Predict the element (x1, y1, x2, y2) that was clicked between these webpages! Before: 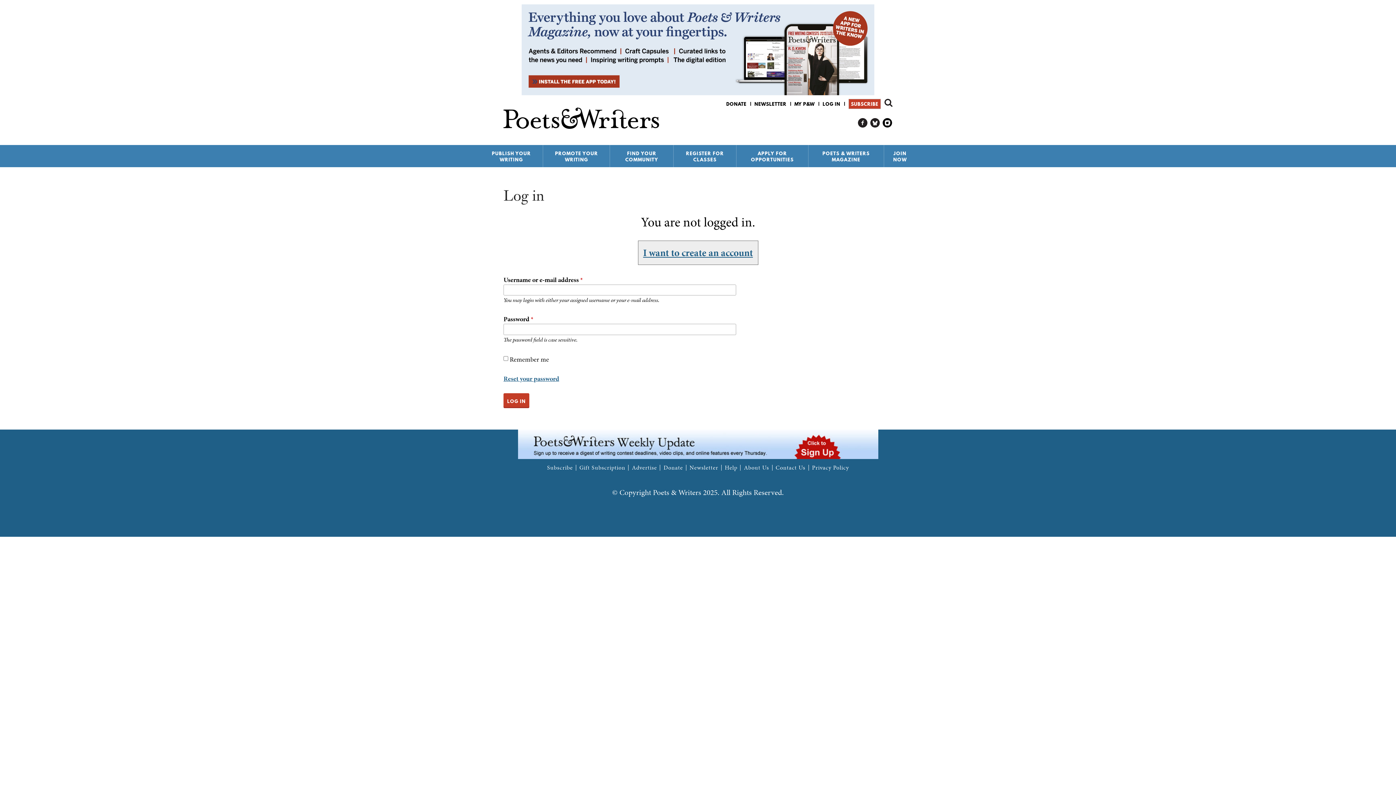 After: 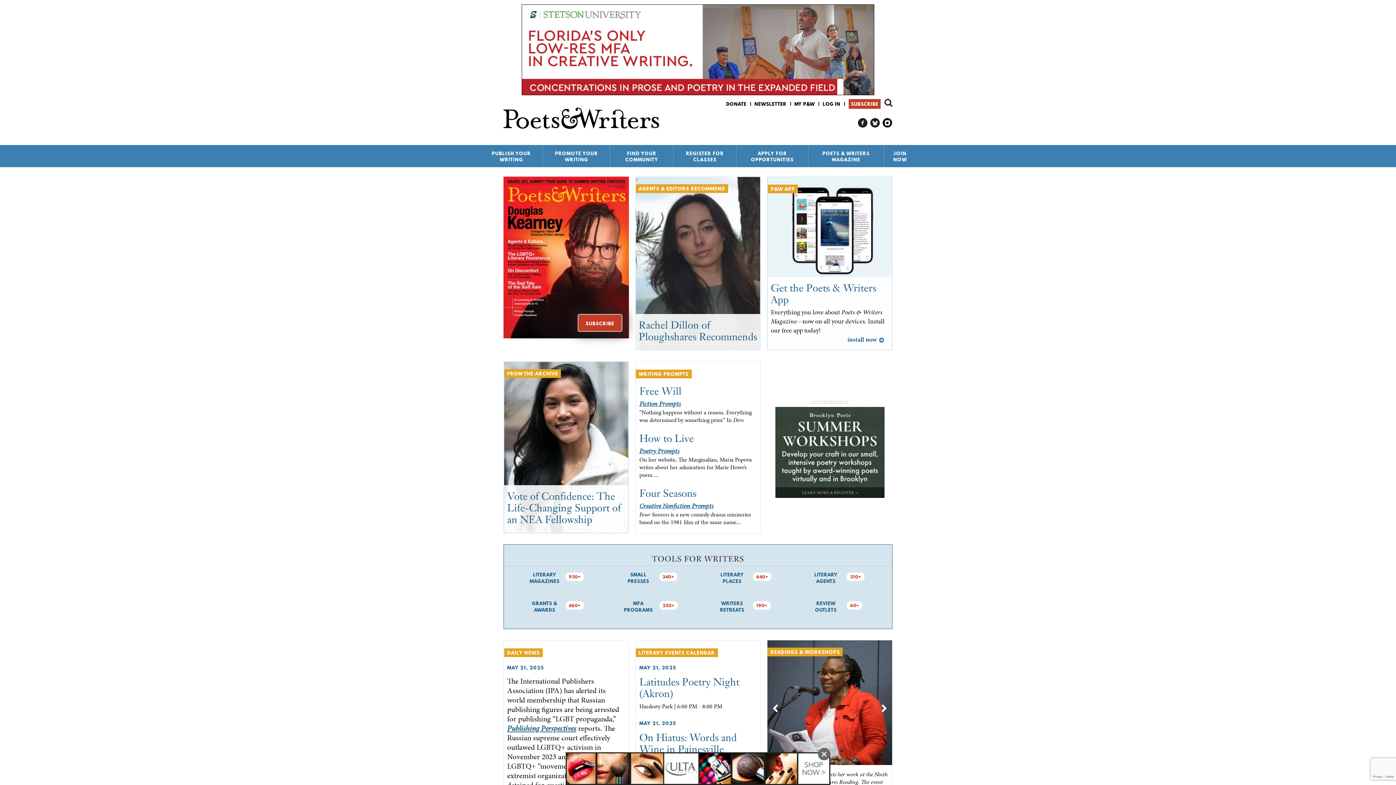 Action: bbox: (503, 98, 659, 137)